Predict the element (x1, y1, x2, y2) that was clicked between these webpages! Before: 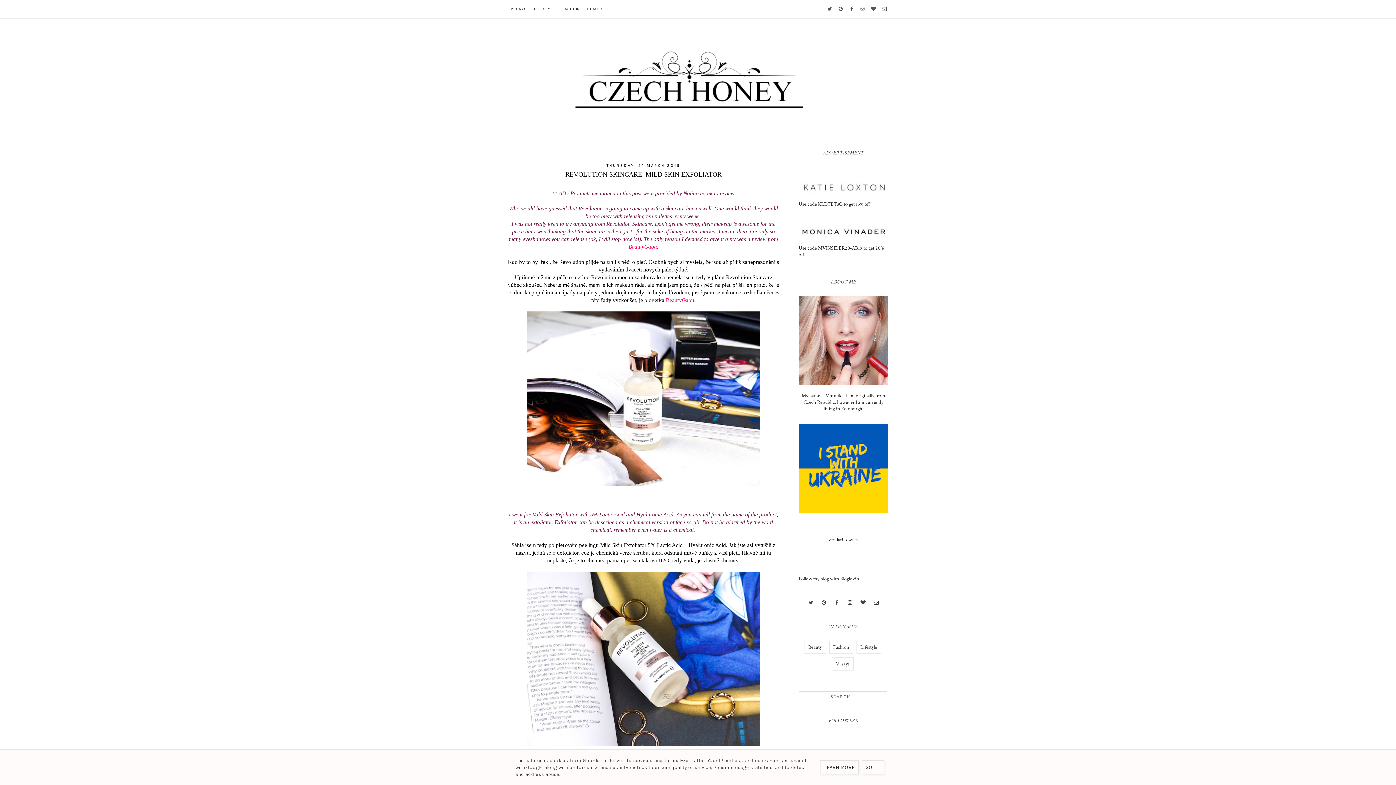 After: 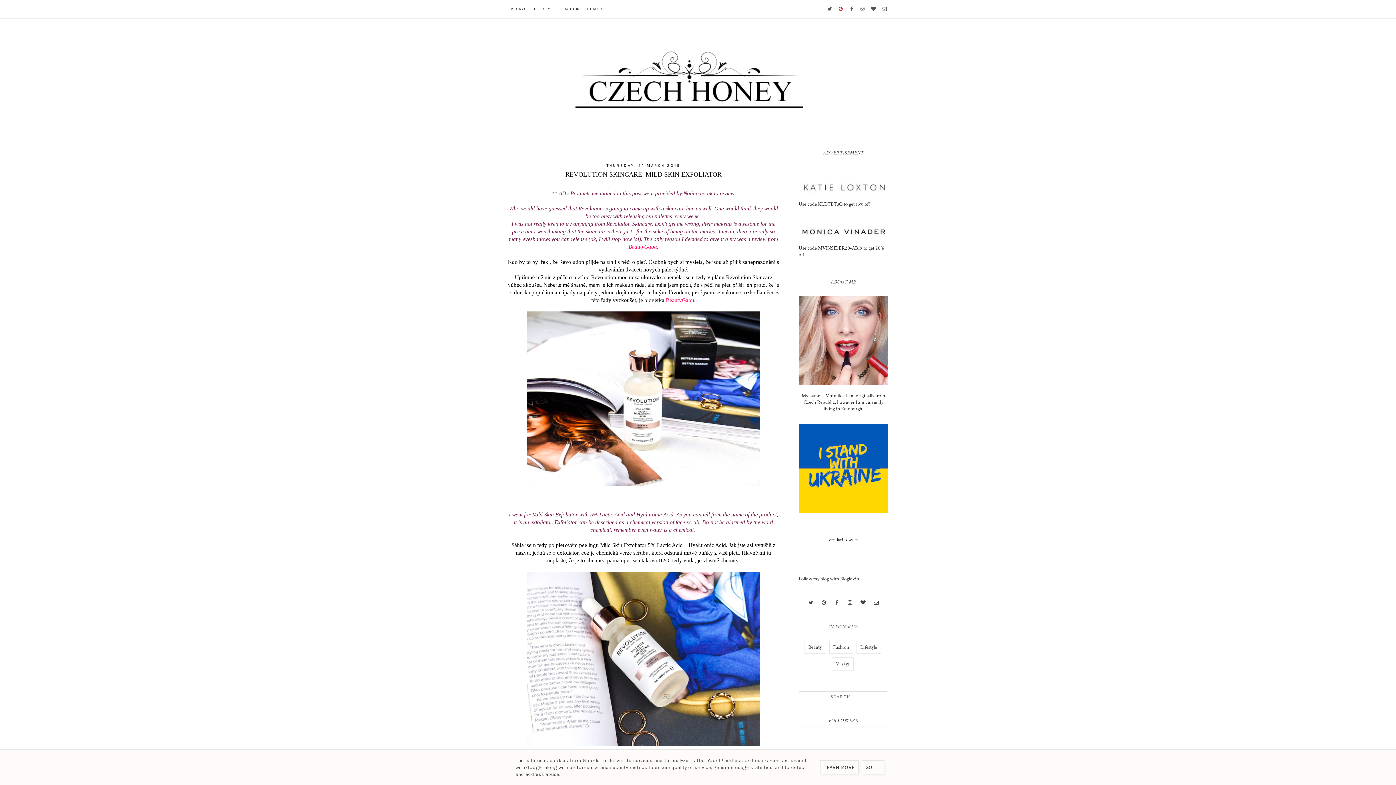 Action: bbox: (836, 0, 845, 18)